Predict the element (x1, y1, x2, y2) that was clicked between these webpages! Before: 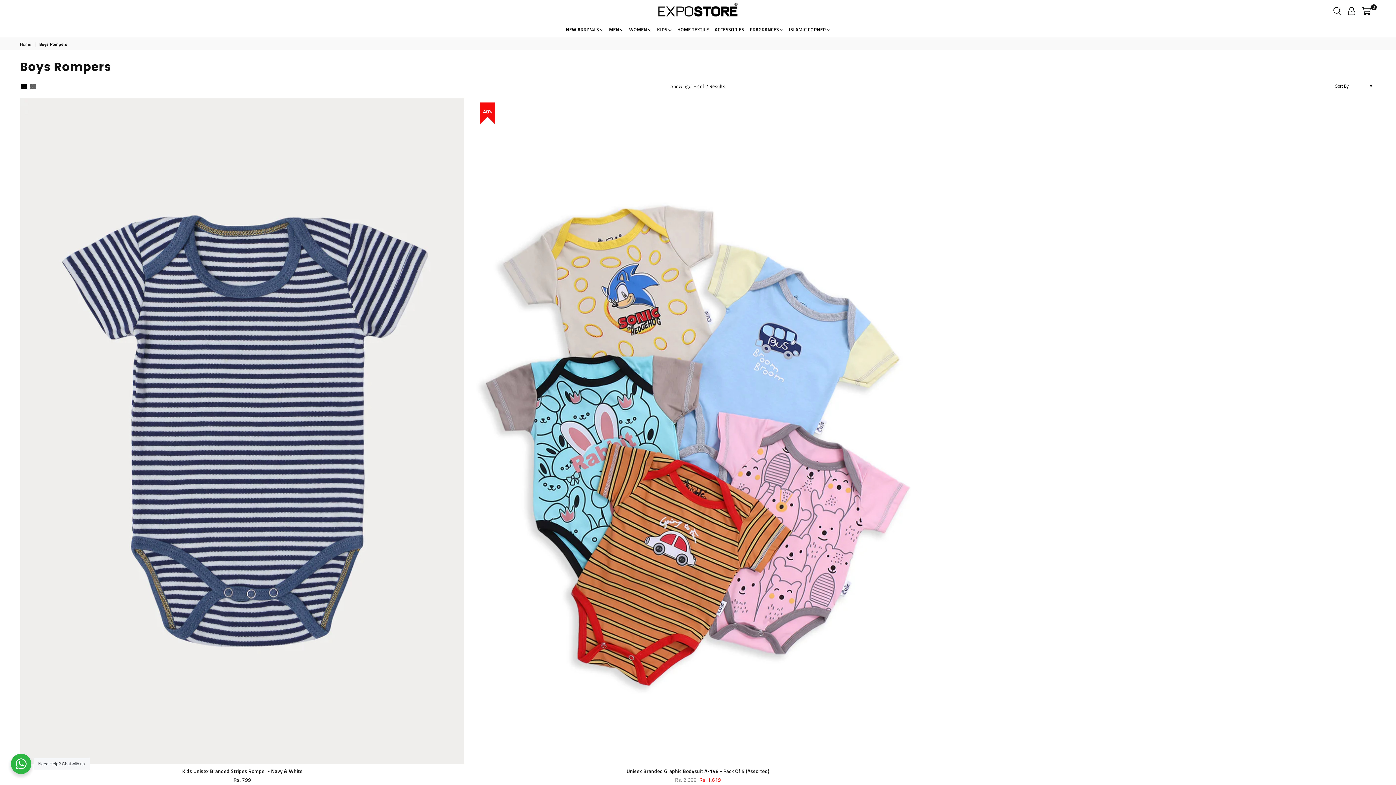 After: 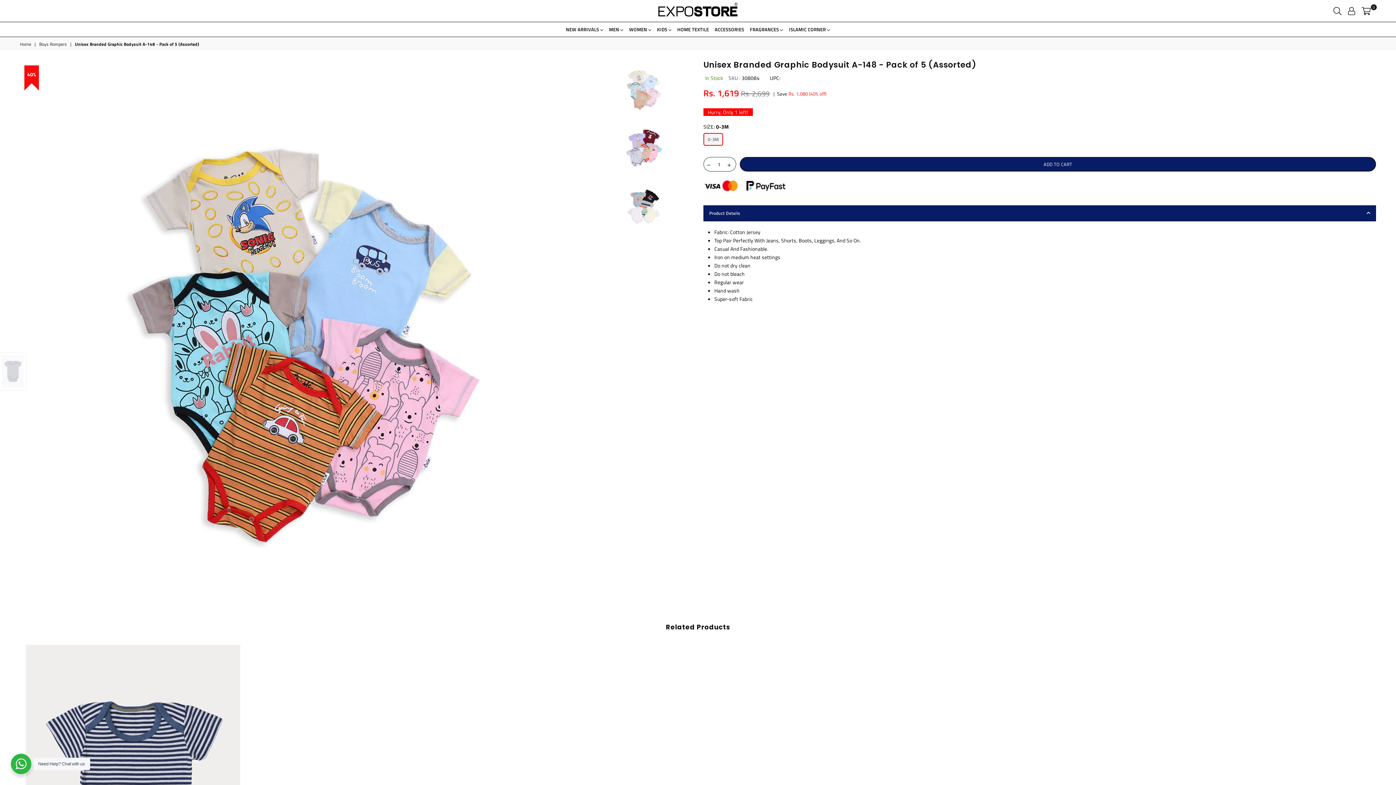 Action: bbox: (626, 767, 769, 775) label: Unisex Branded Graphic Bodysuit A-148 - Pack Of 5 (Assorted)